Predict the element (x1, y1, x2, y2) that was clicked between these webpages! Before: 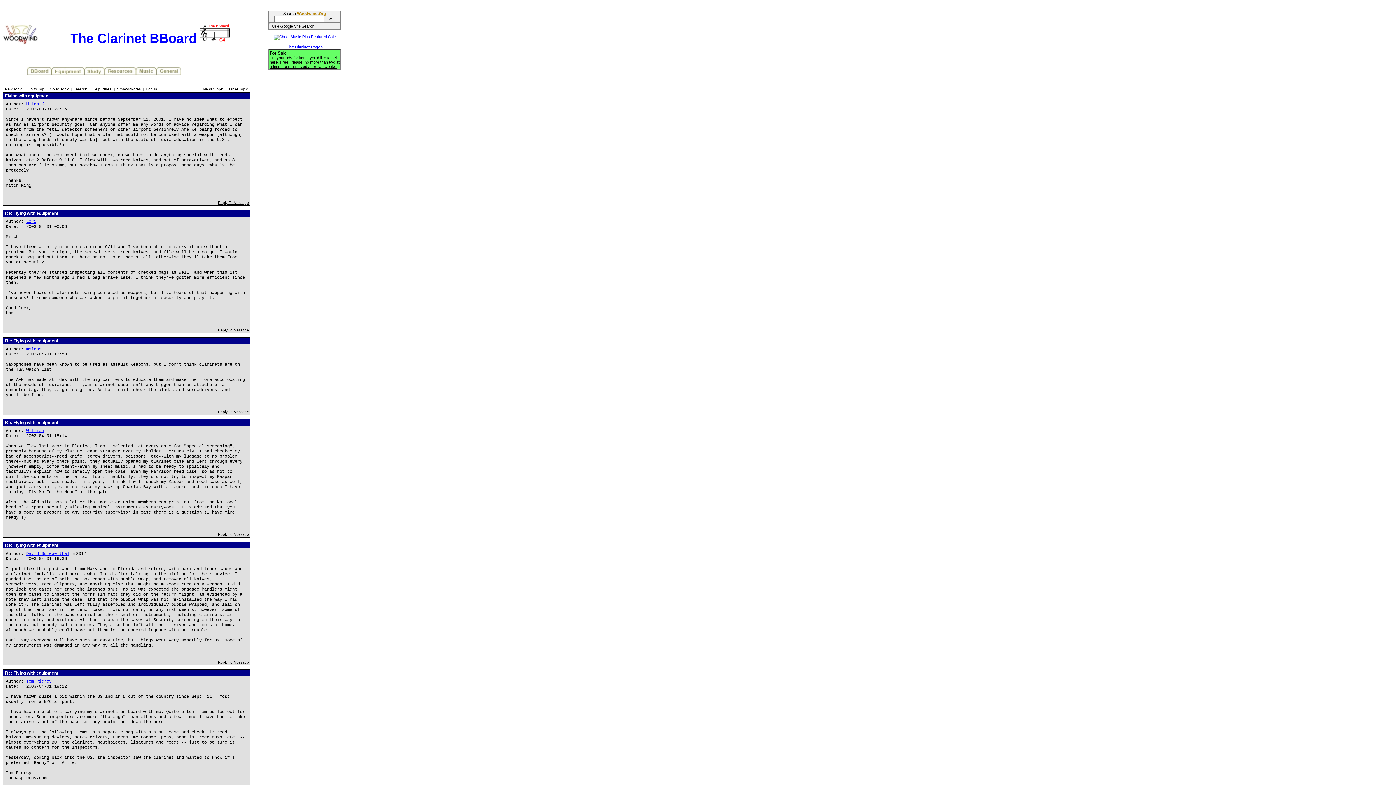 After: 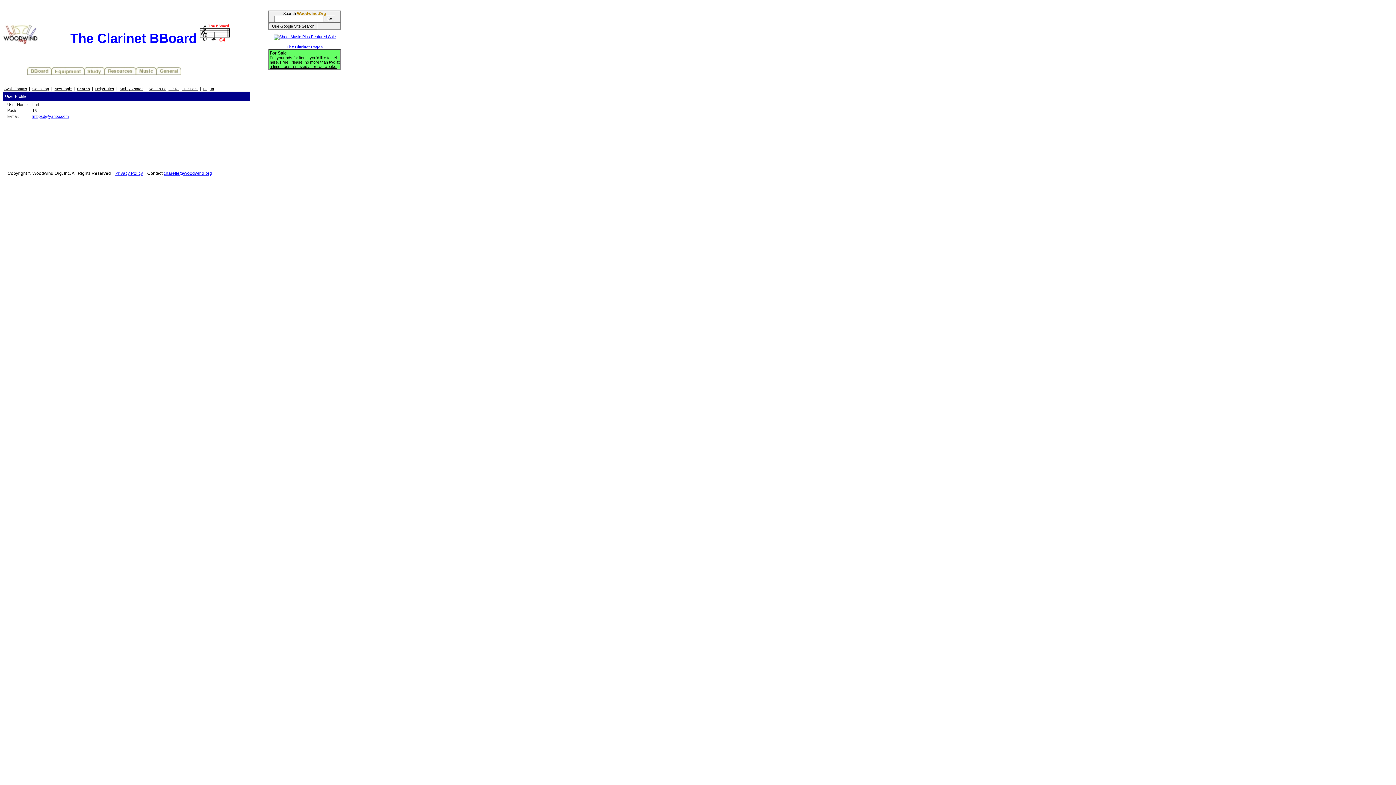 Action: bbox: (26, 219, 36, 224) label: Lori